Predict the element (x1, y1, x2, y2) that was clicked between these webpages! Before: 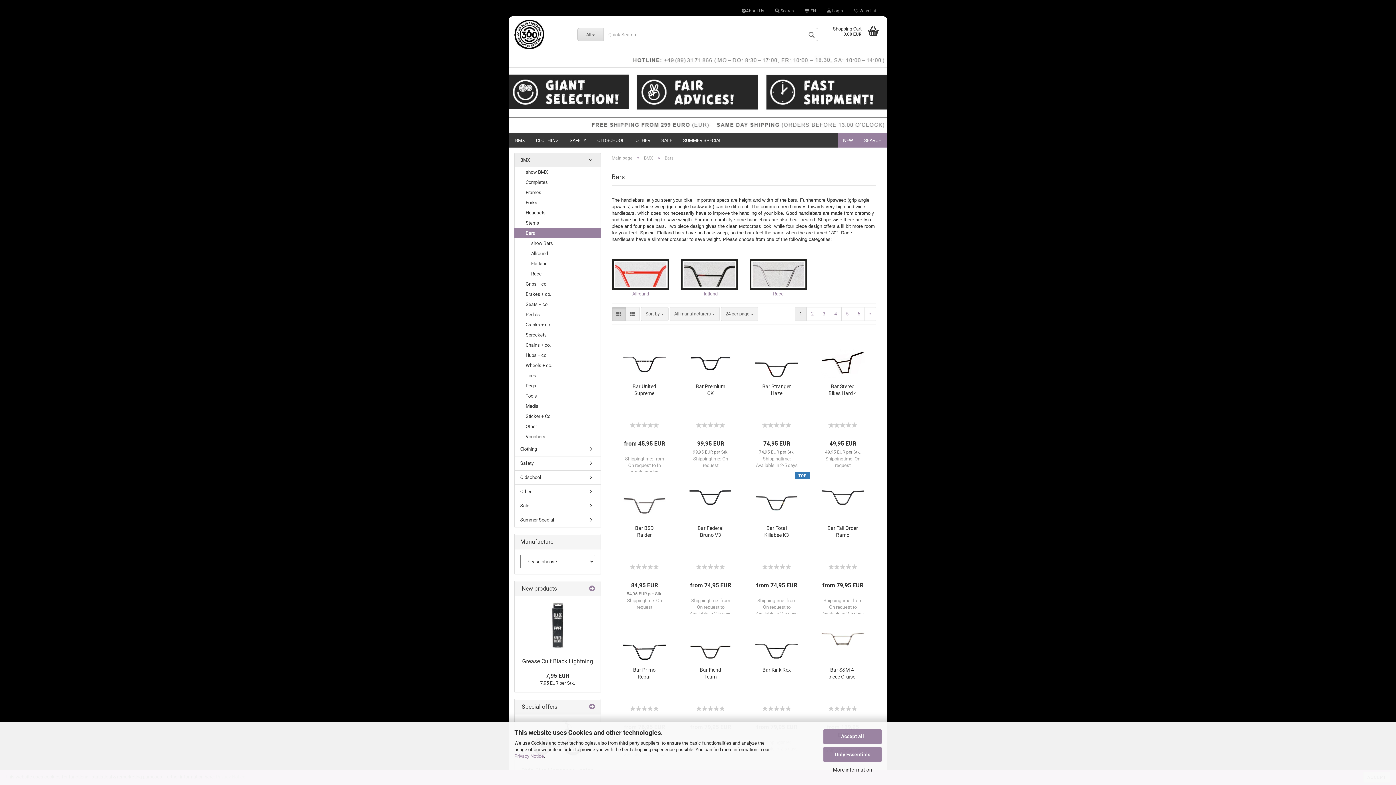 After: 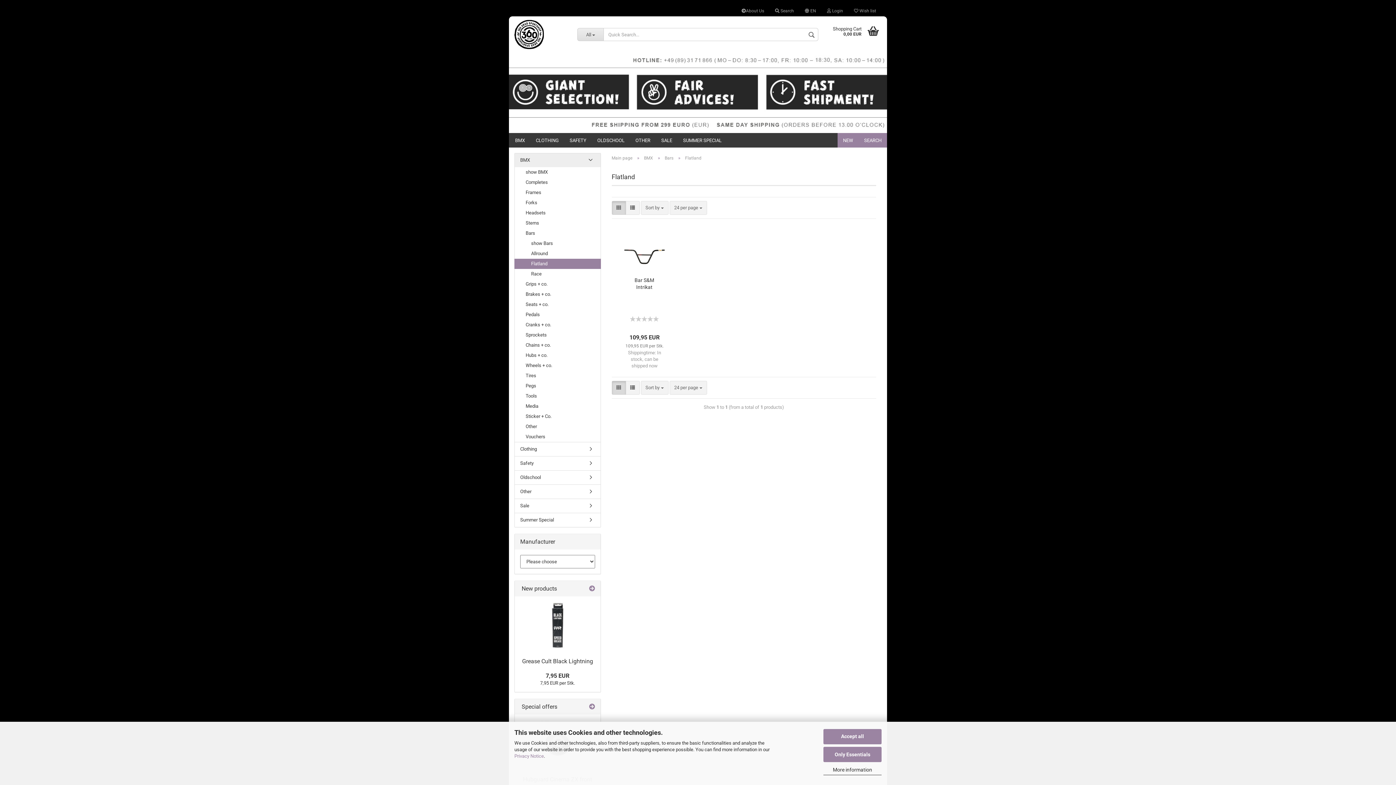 Action: label: Flatland bbox: (514, 258, 600, 269)